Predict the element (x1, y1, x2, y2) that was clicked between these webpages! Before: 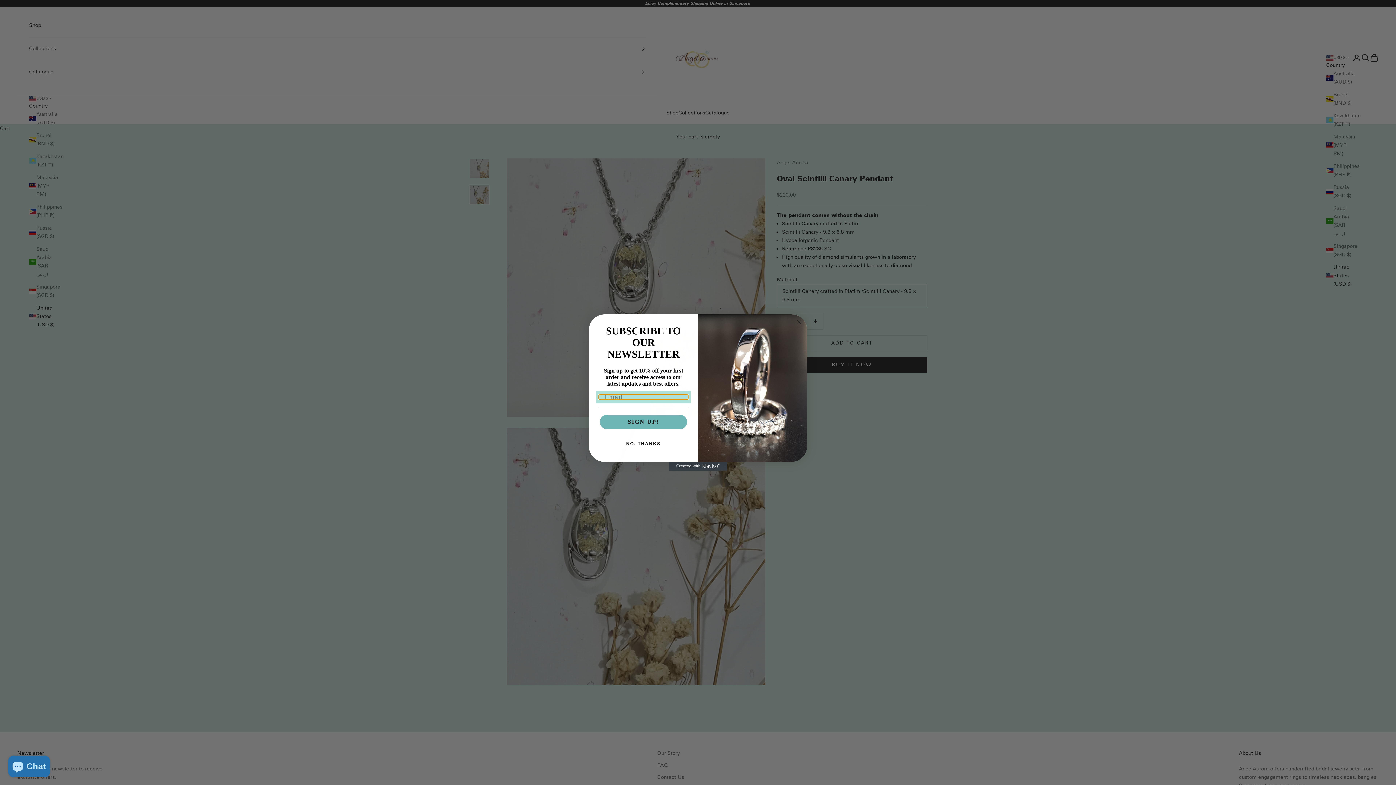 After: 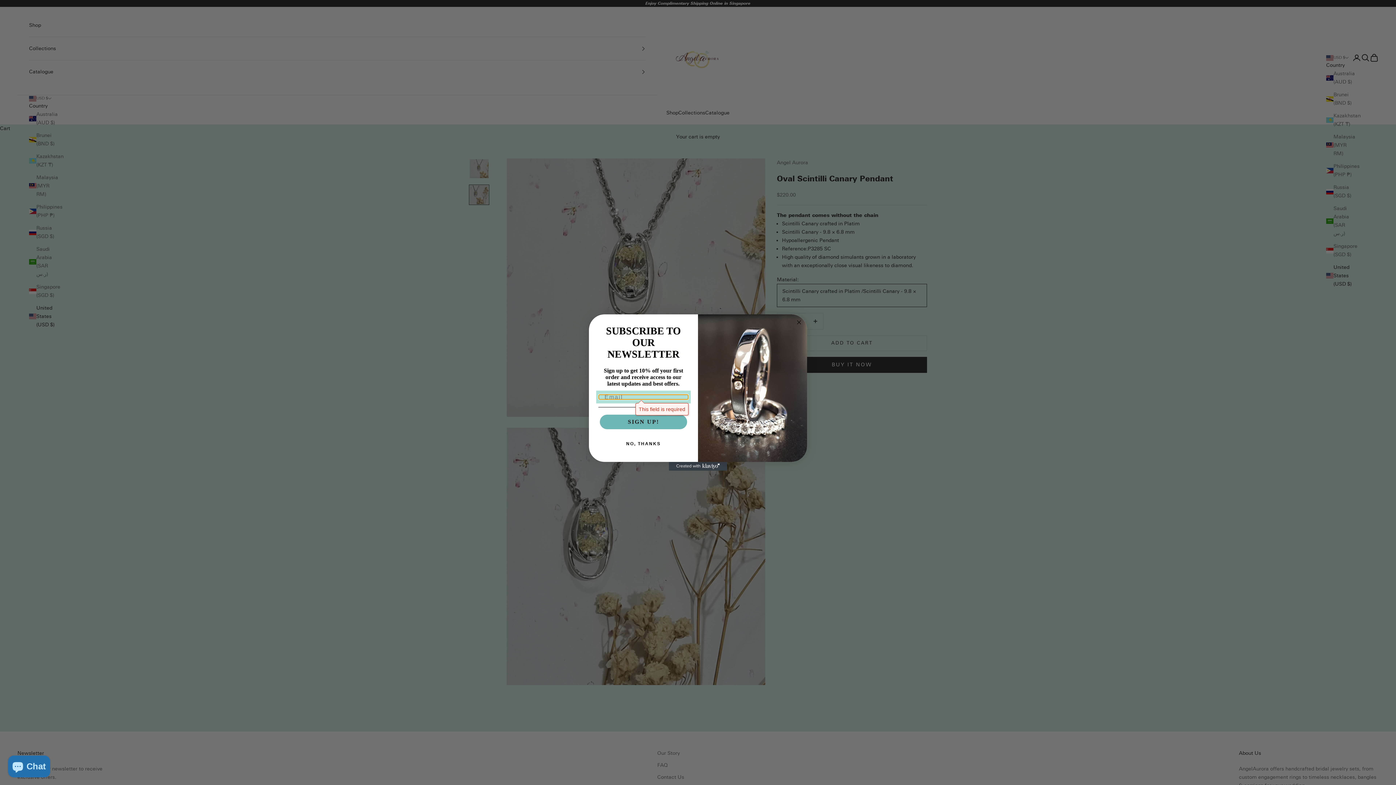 Action: bbox: (600, 414, 687, 429) label: SIGN UP!